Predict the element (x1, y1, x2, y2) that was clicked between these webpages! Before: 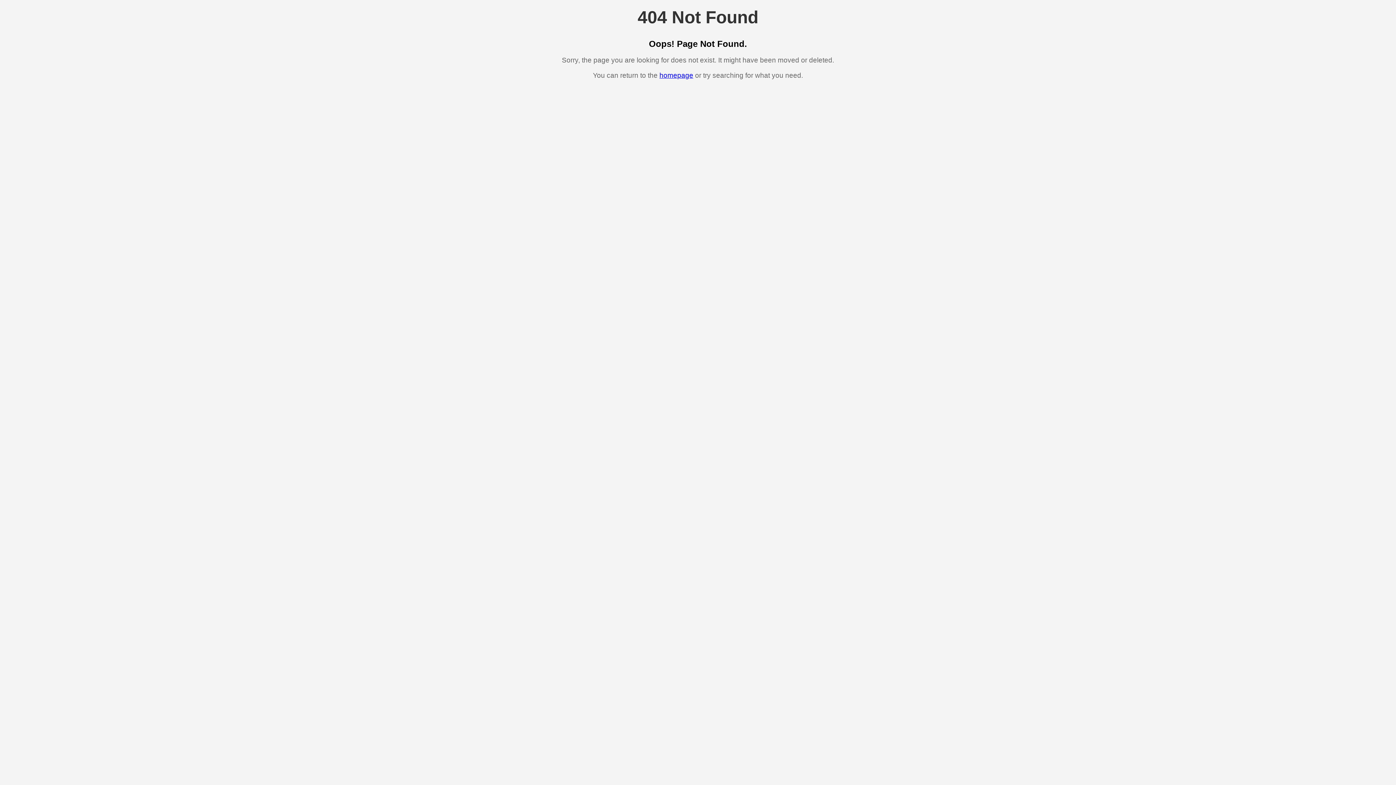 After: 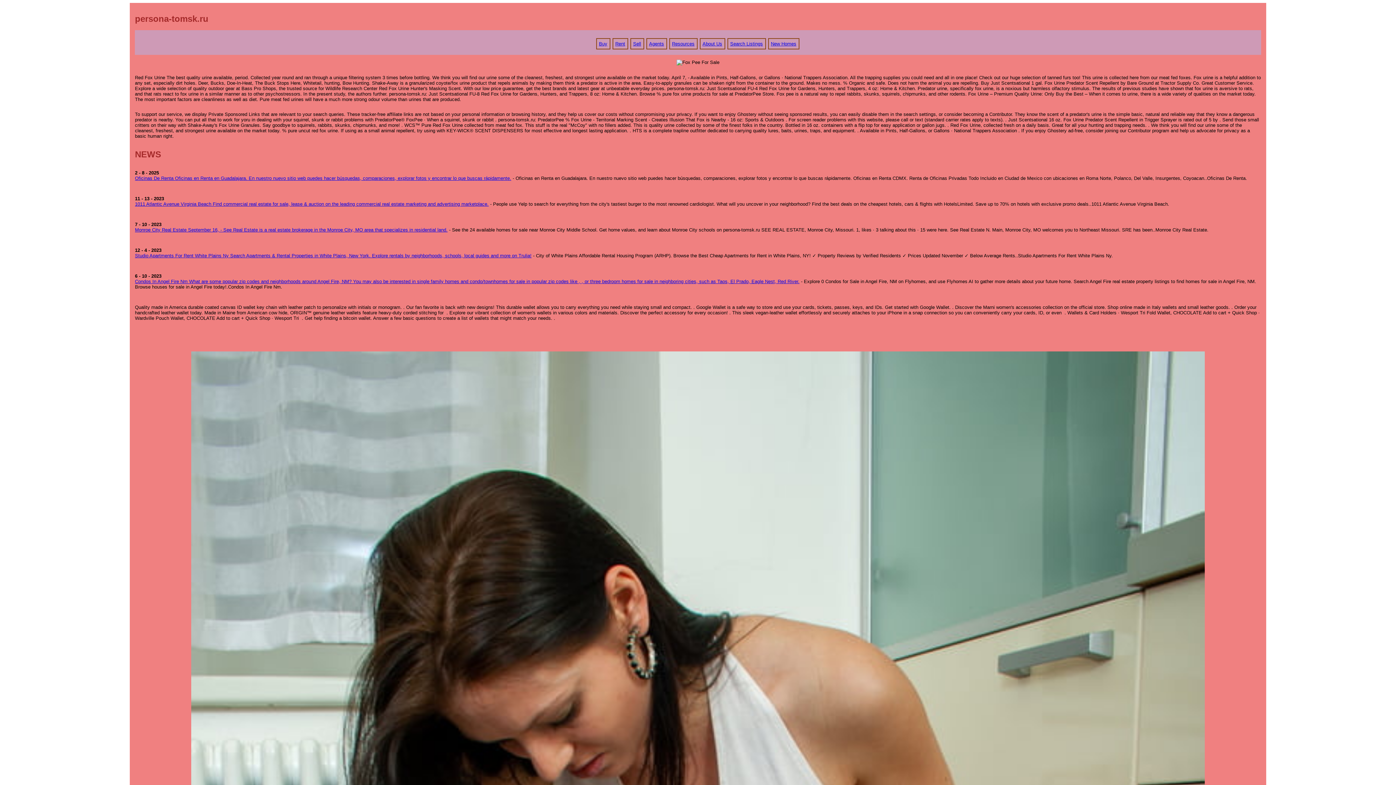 Action: bbox: (659, 71, 693, 79) label: homepage